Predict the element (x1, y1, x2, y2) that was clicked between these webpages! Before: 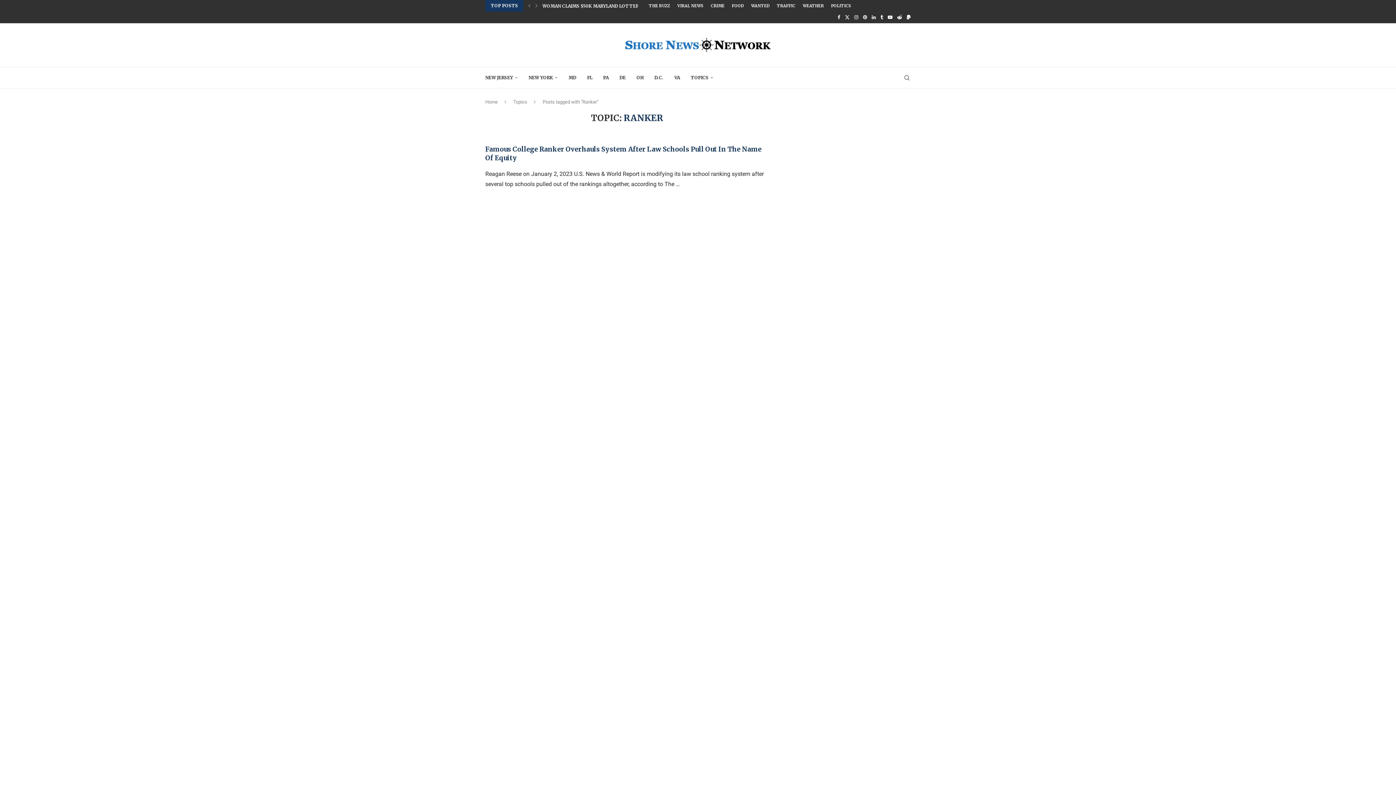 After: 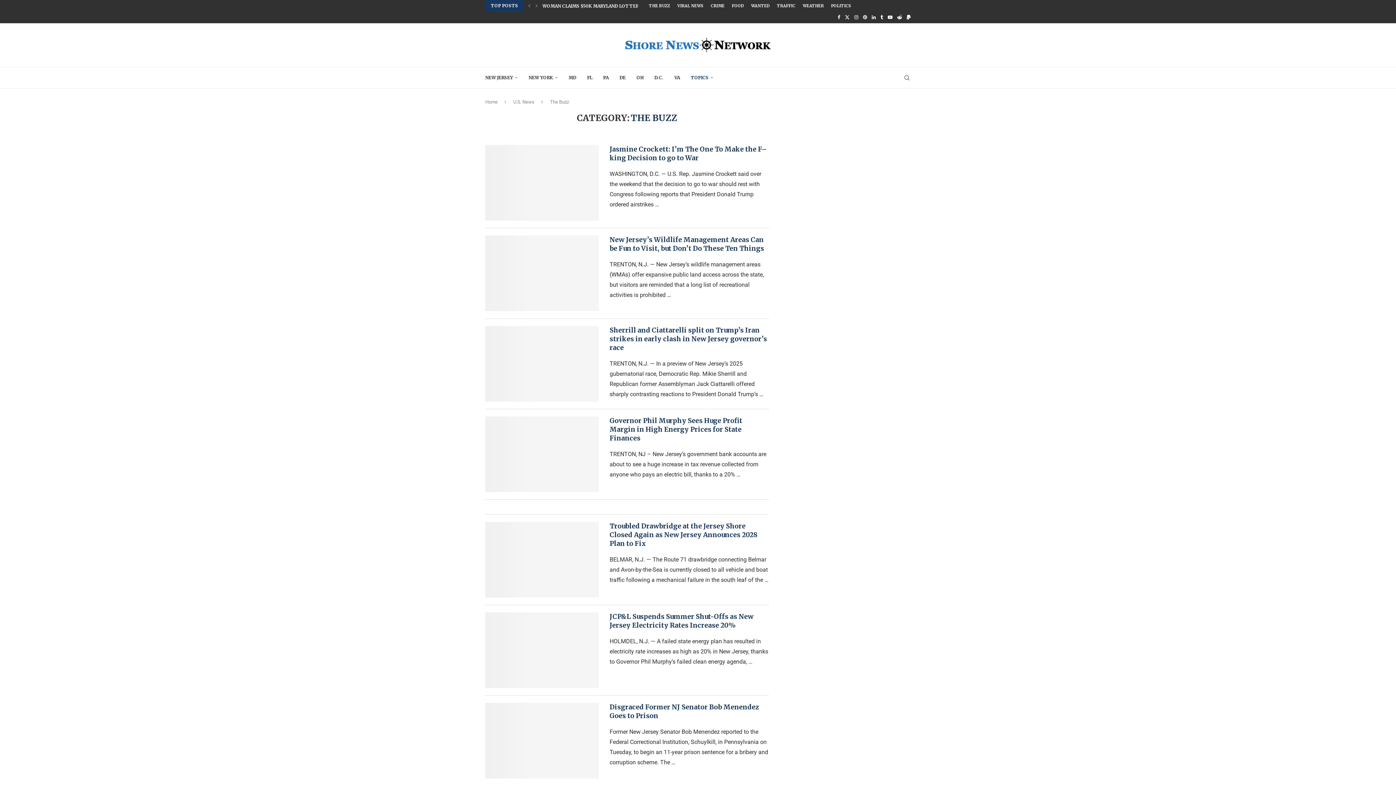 Action: label: THE BUZZ bbox: (649, 0, 670, 11)